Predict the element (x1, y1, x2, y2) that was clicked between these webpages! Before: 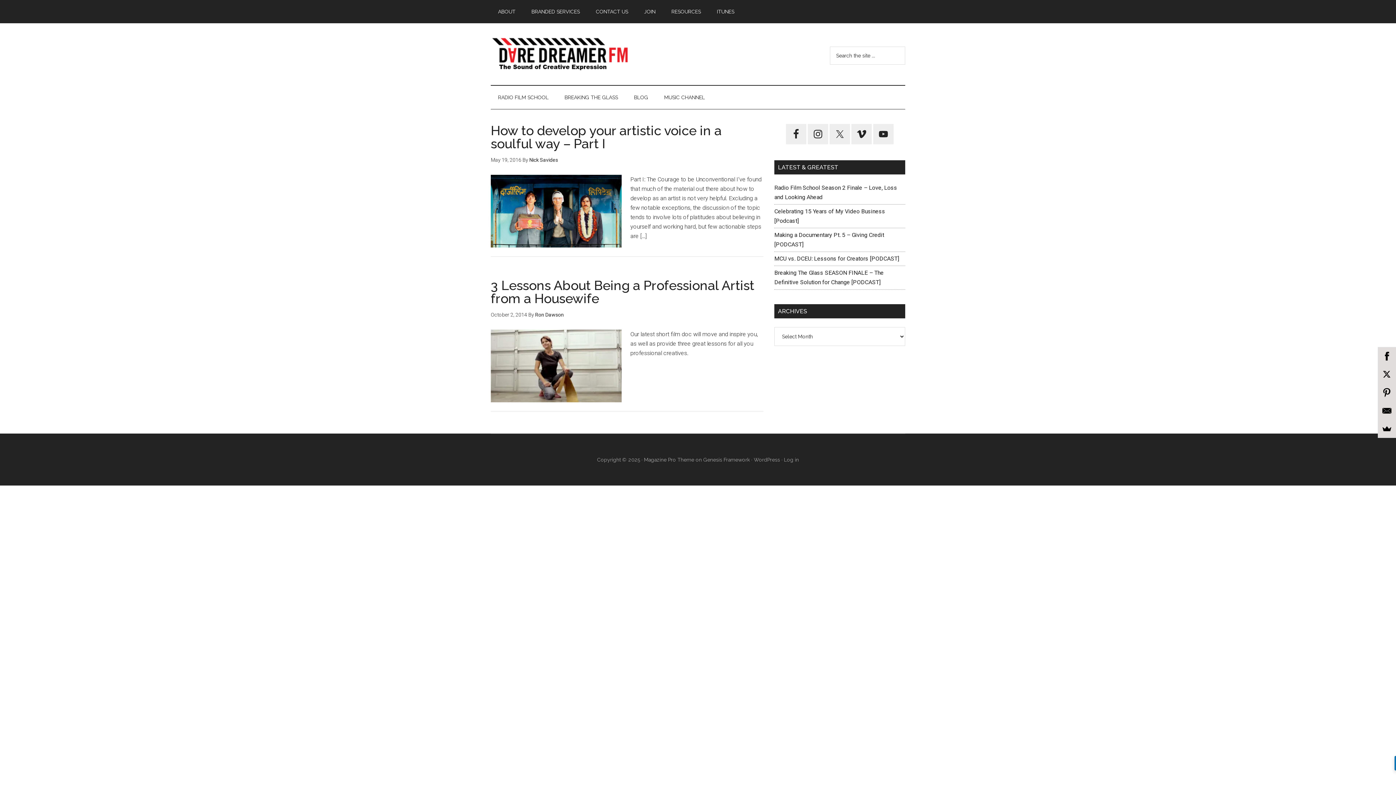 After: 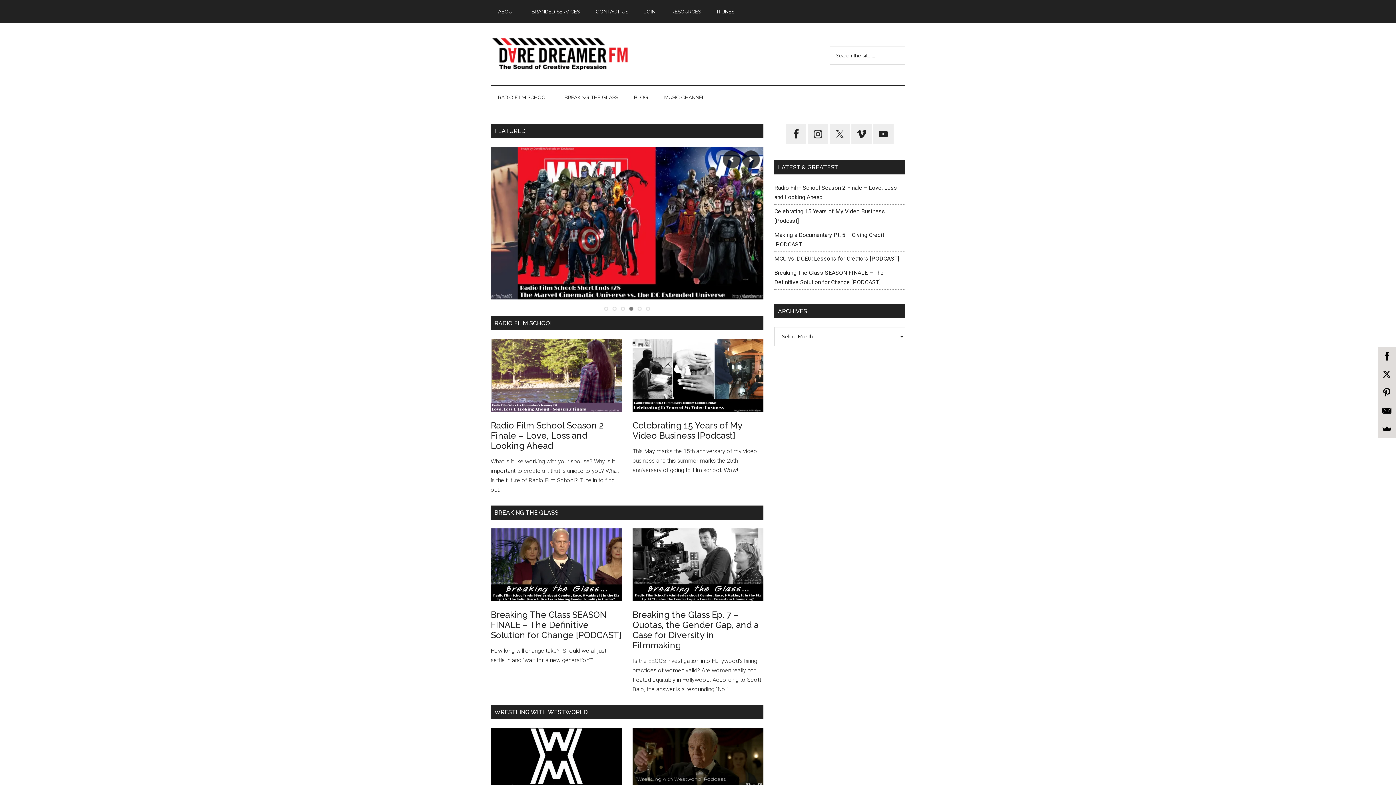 Action: bbox: (490, 37, 629, 70) label: Dare Dreamer Entertainment